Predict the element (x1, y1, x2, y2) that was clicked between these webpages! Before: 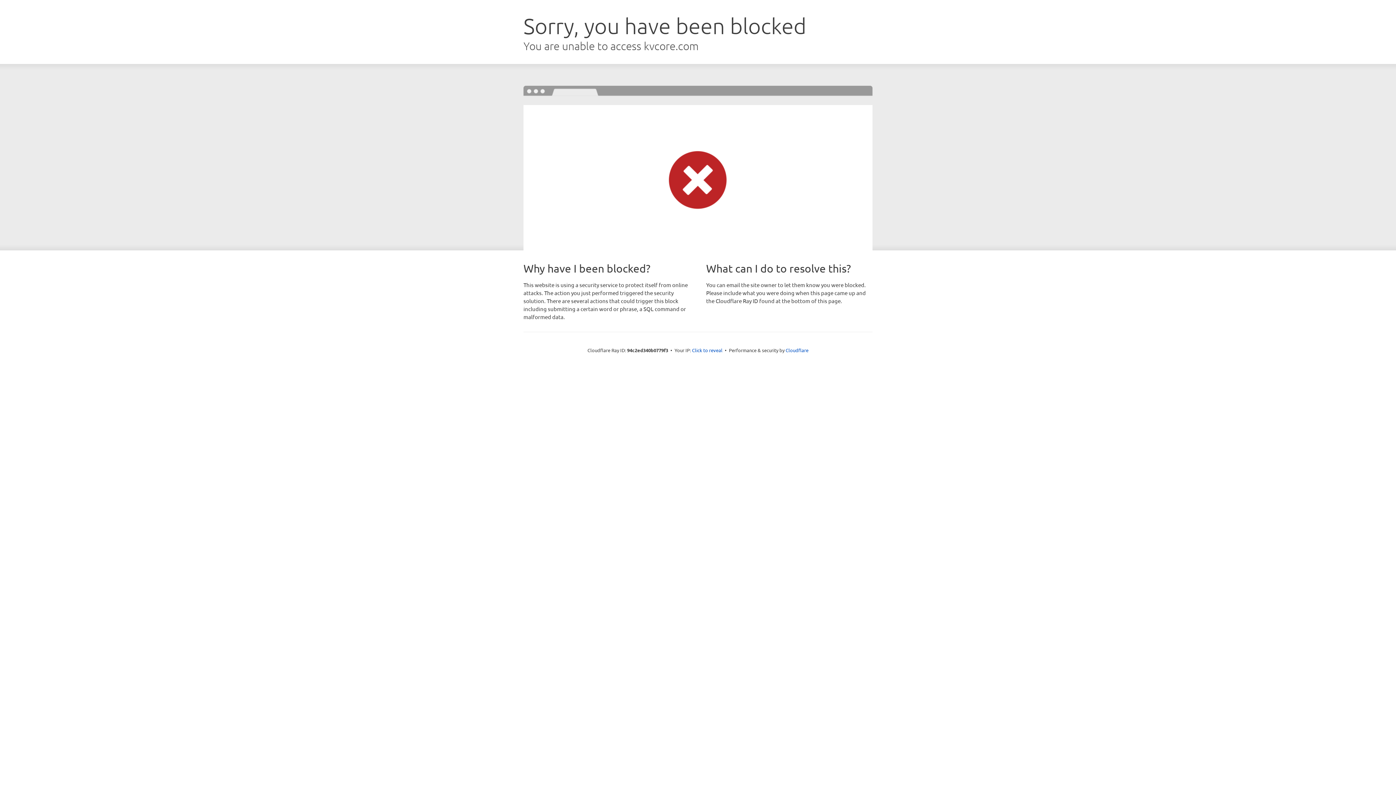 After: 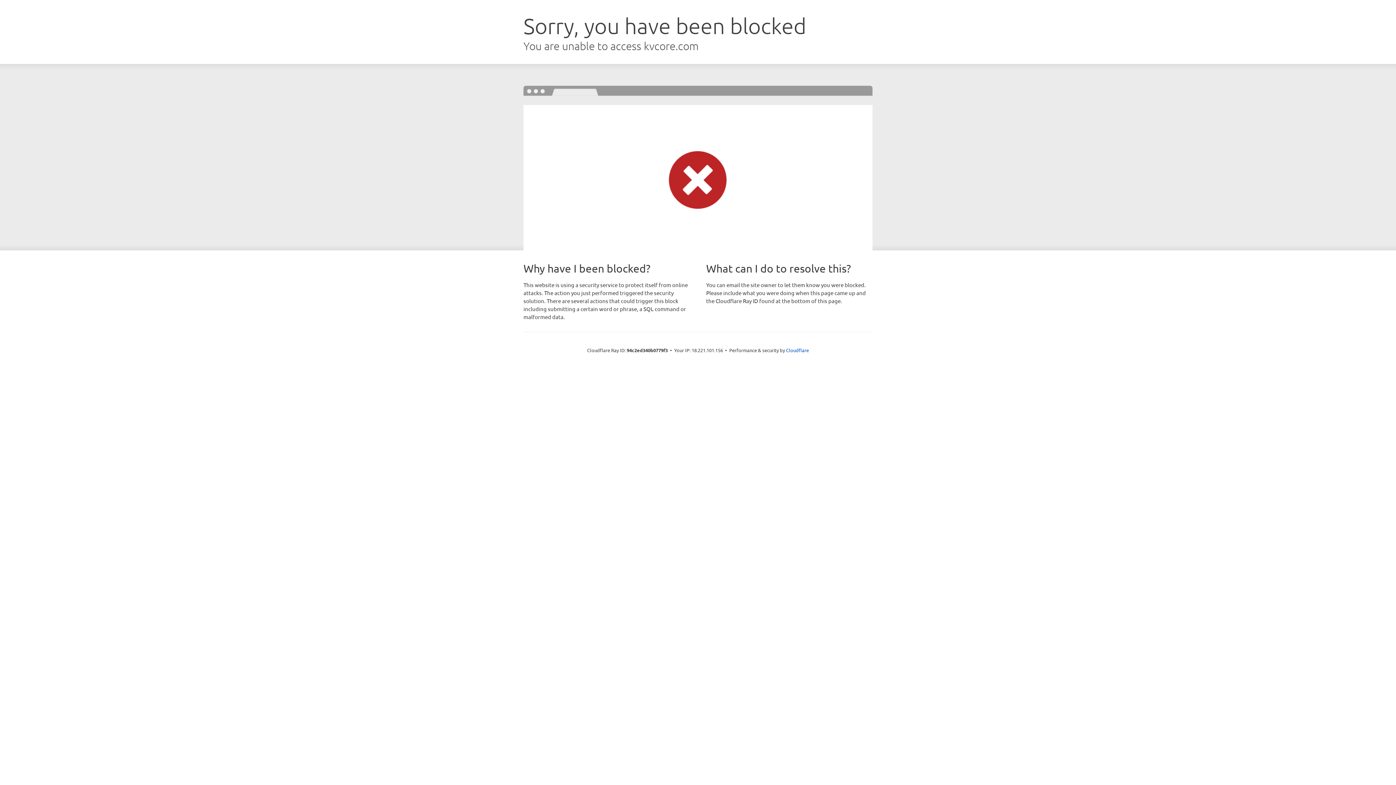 Action: bbox: (692, 346, 722, 353) label: Click to reveal